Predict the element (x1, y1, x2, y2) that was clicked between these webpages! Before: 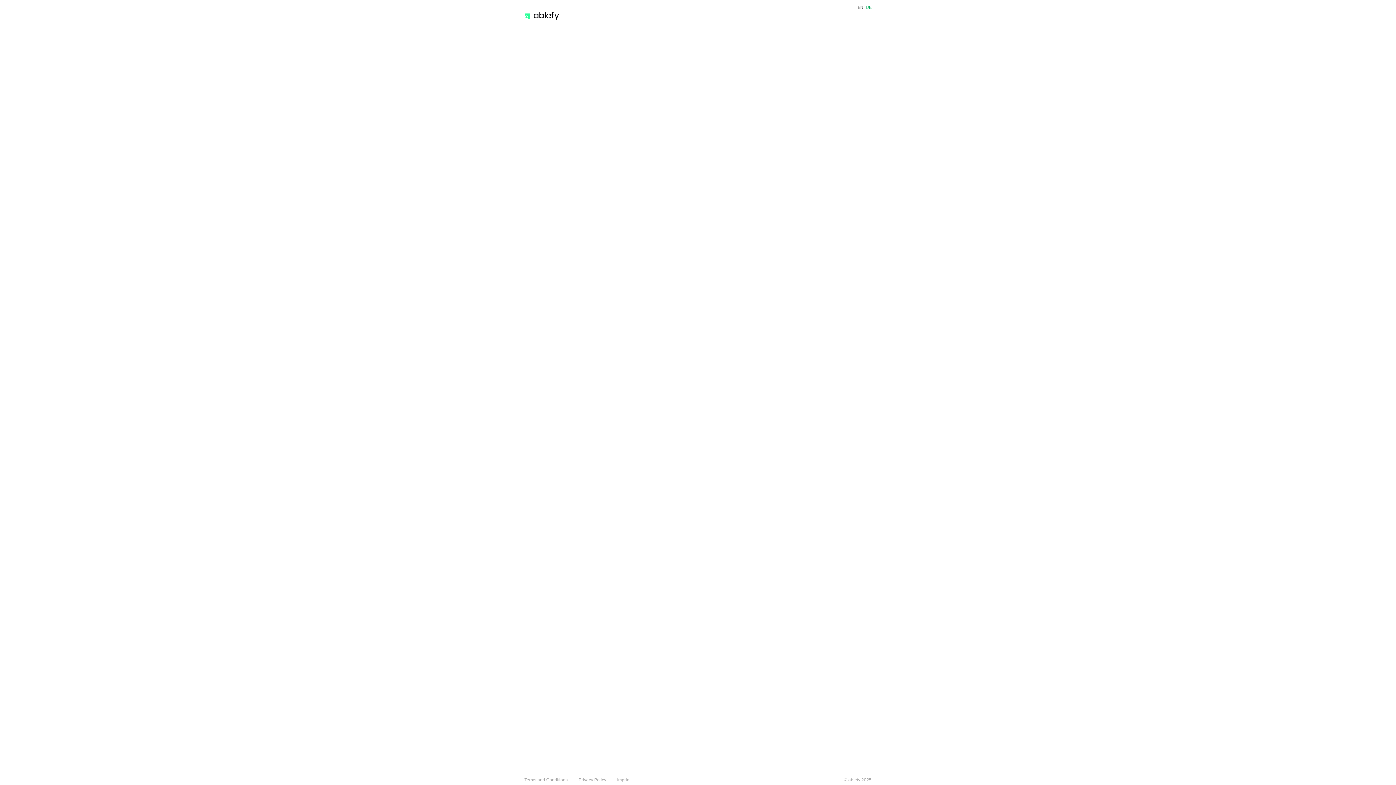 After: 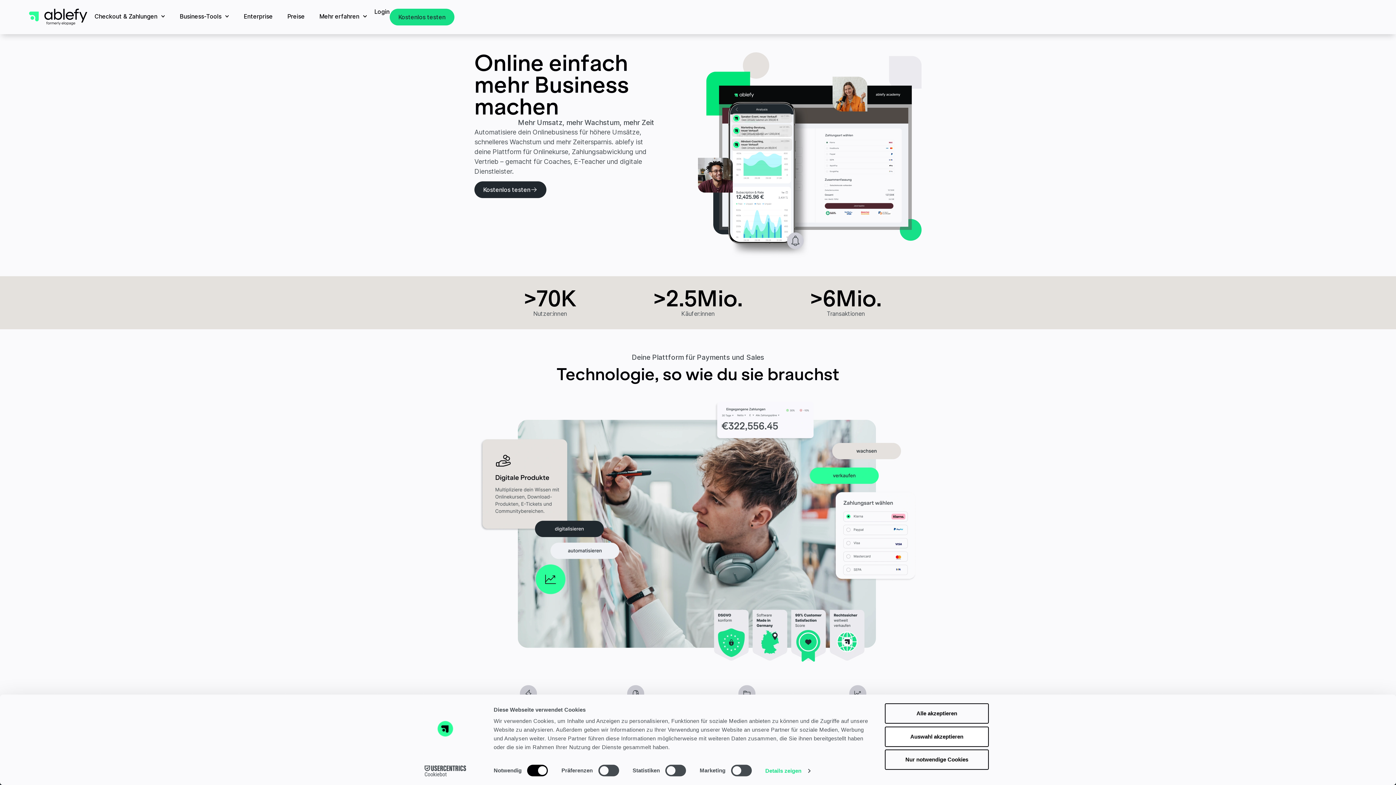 Action: bbox: (524, 10, 559, 21)